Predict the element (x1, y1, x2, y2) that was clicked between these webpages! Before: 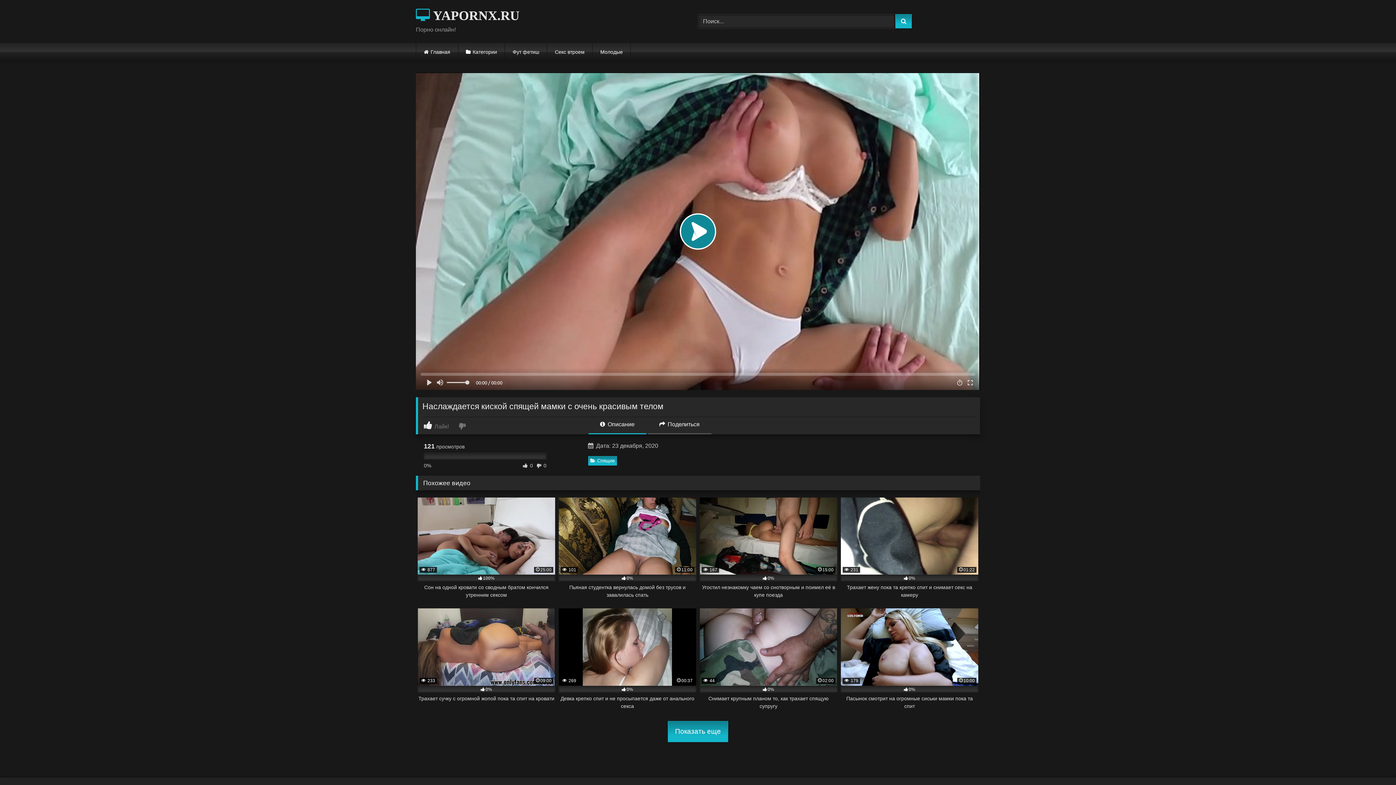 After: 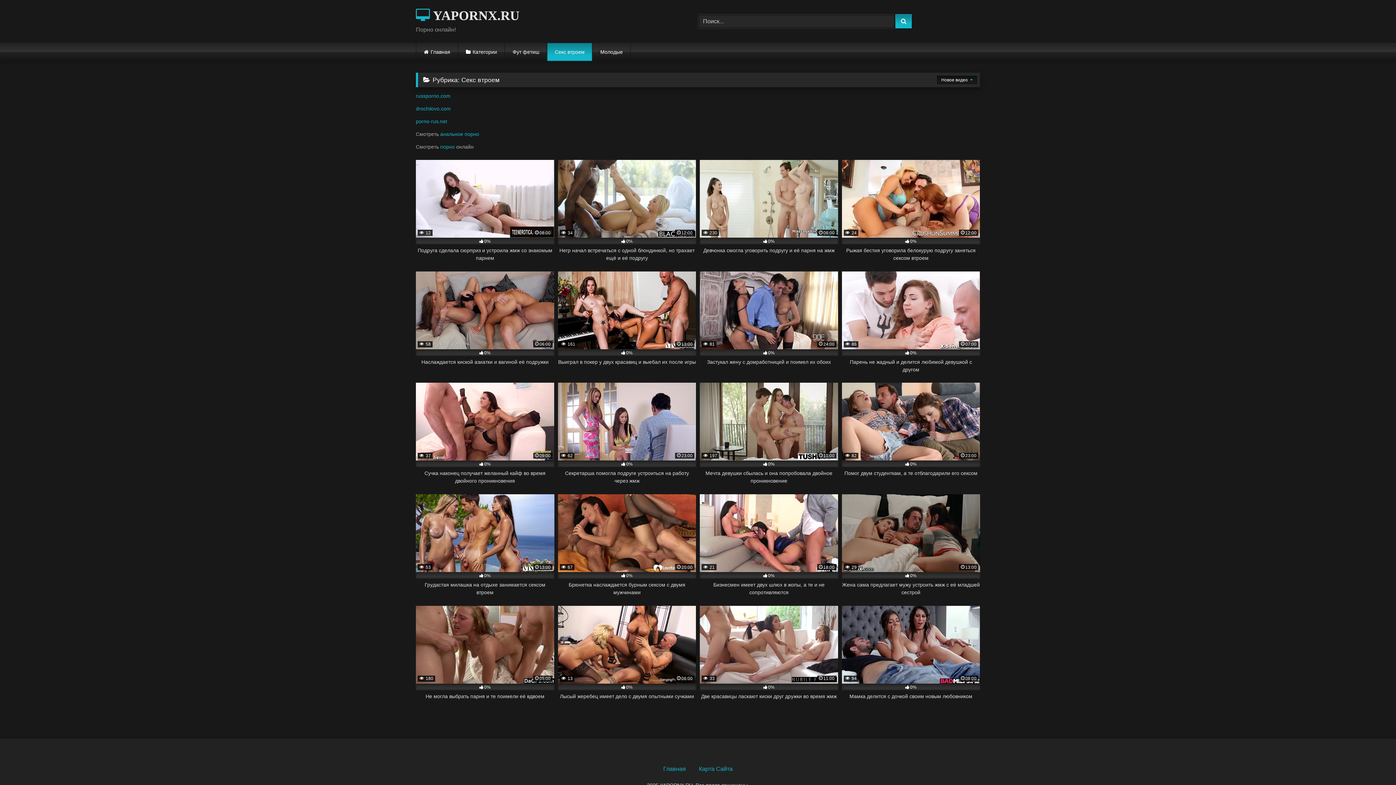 Action: bbox: (547, 42, 592, 61) label: Секс втроем